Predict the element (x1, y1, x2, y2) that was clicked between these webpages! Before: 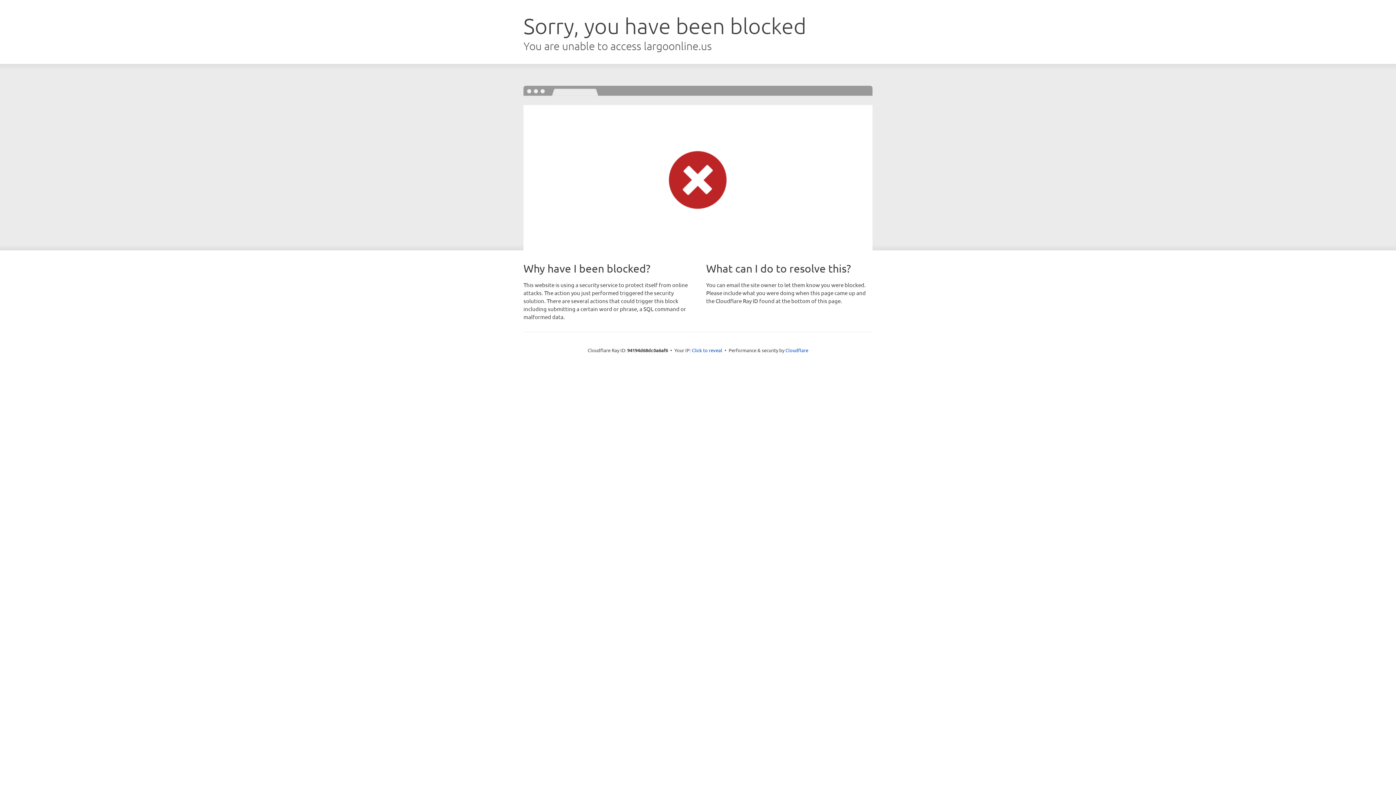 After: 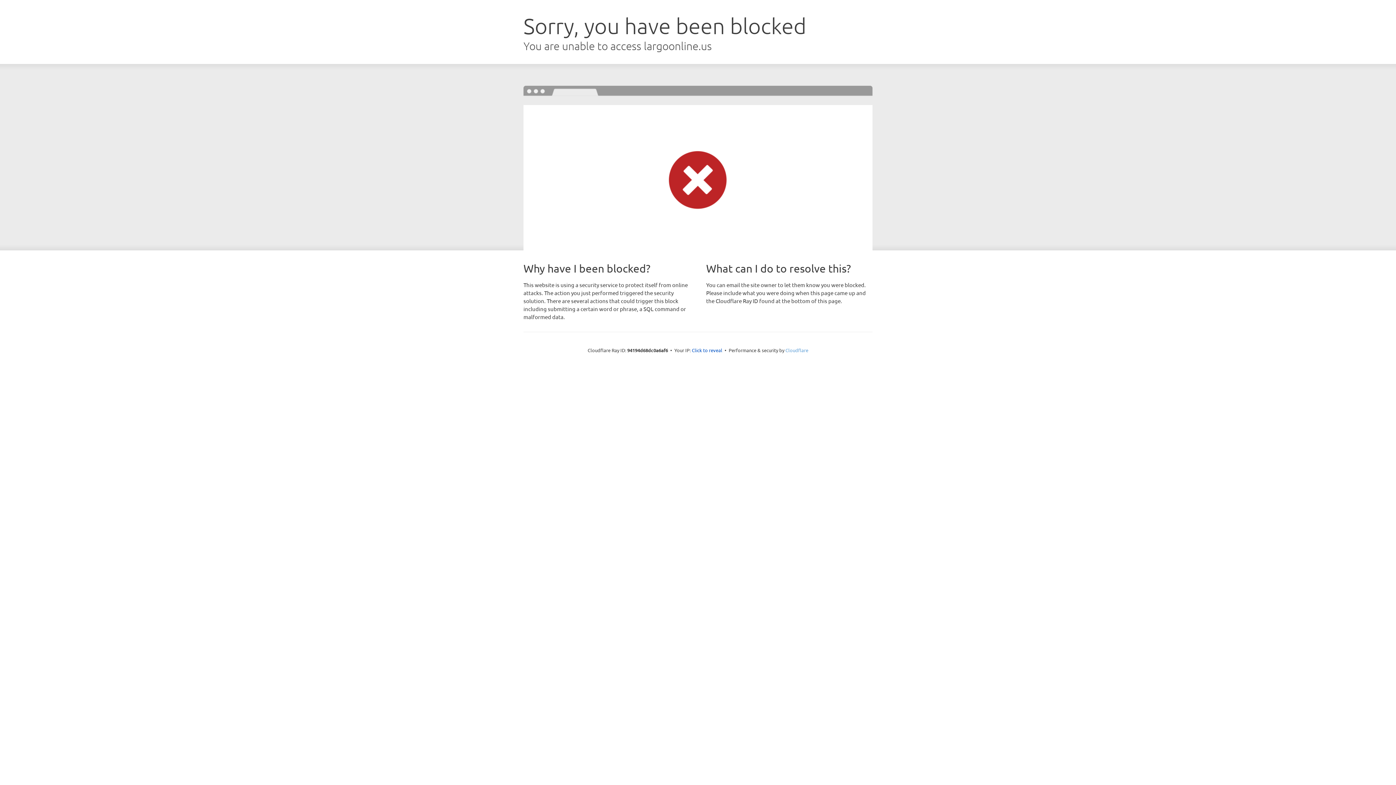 Action: label: Cloudflare bbox: (785, 347, 808, 353)